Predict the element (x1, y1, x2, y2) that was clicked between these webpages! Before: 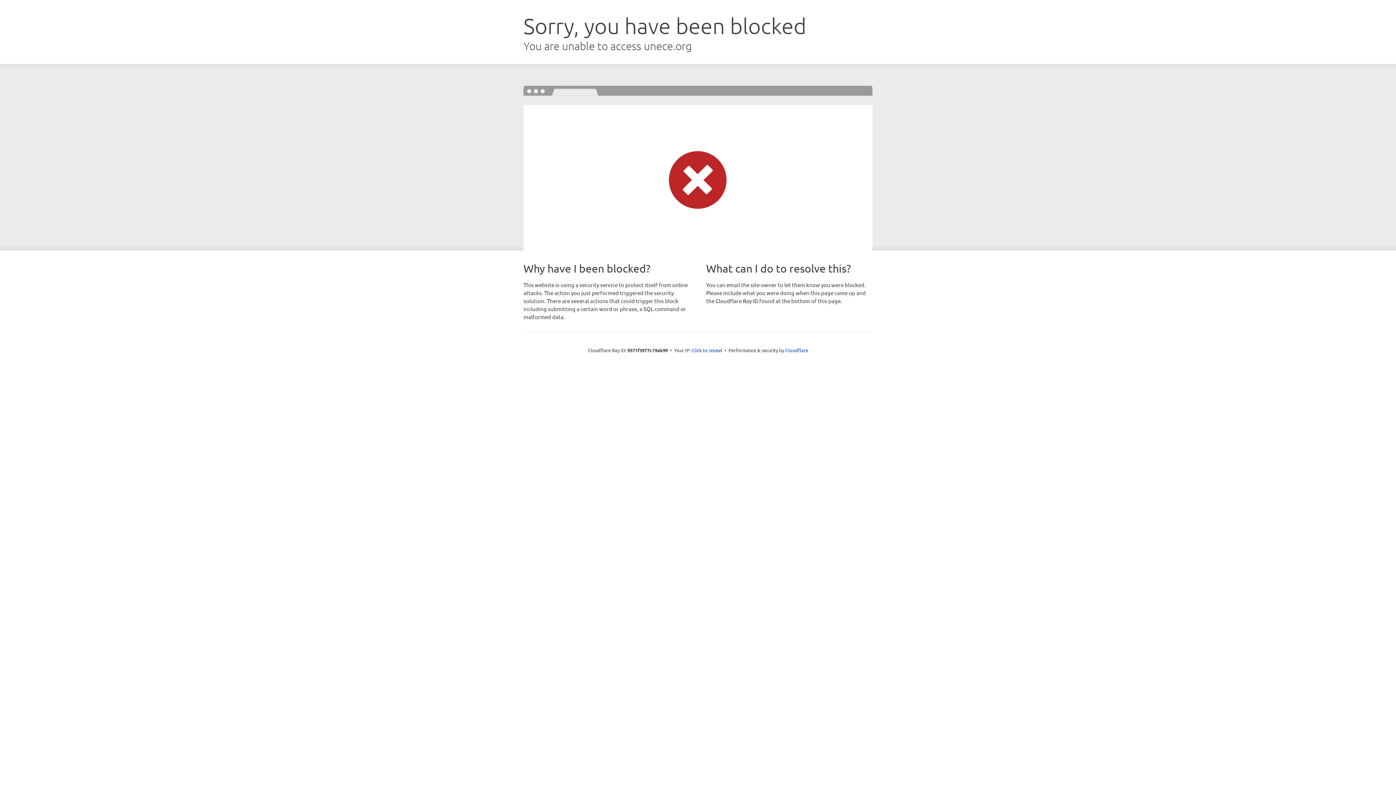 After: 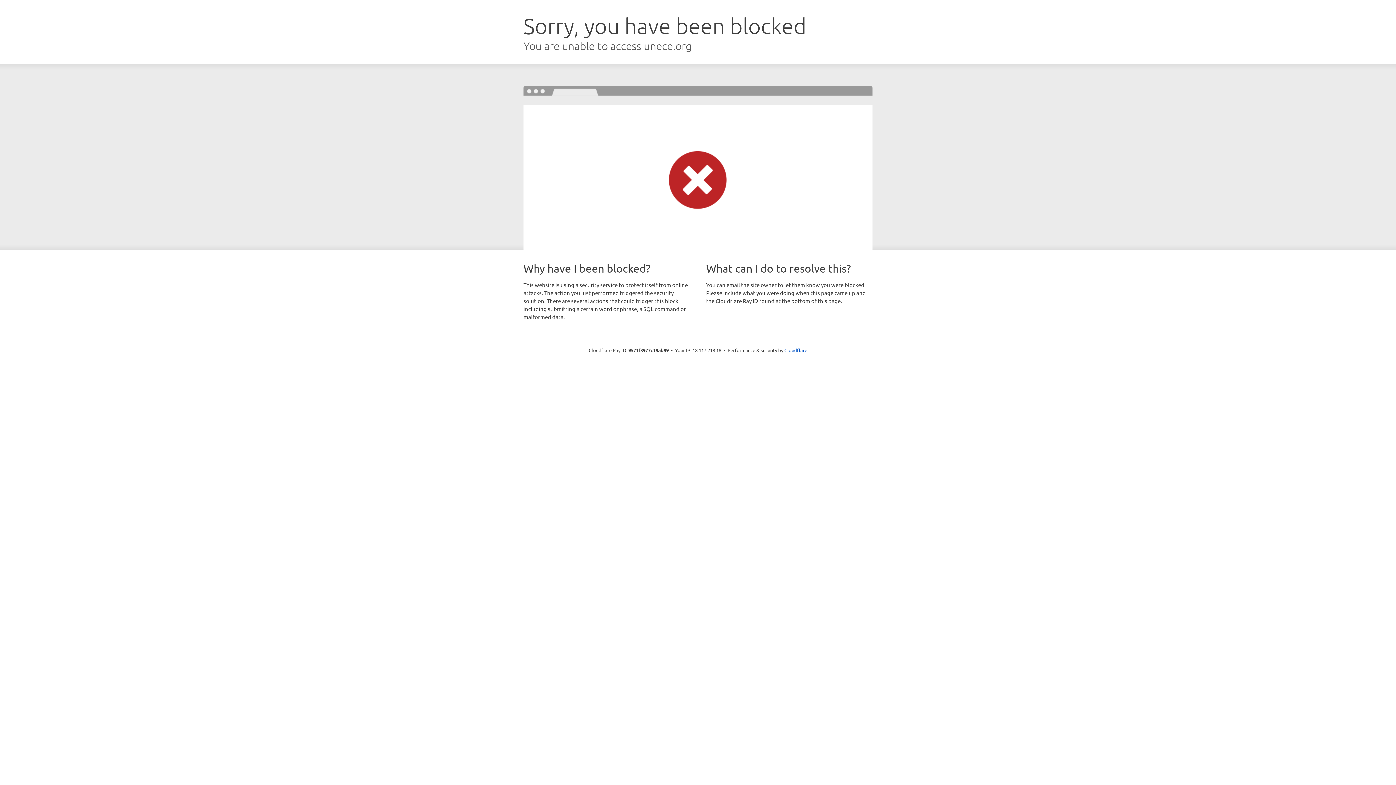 Action: label: Click to reveal bbox: (691, 346, 722, 353)